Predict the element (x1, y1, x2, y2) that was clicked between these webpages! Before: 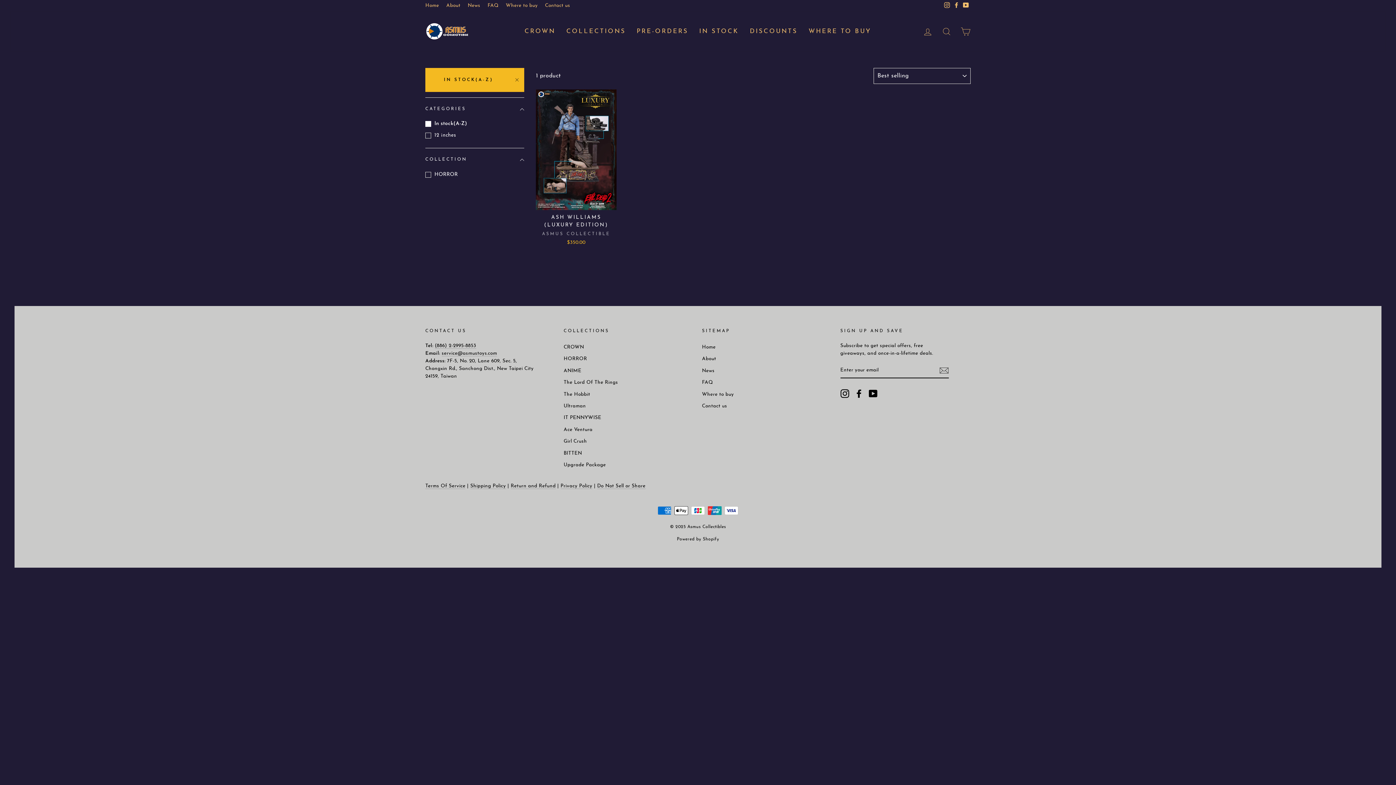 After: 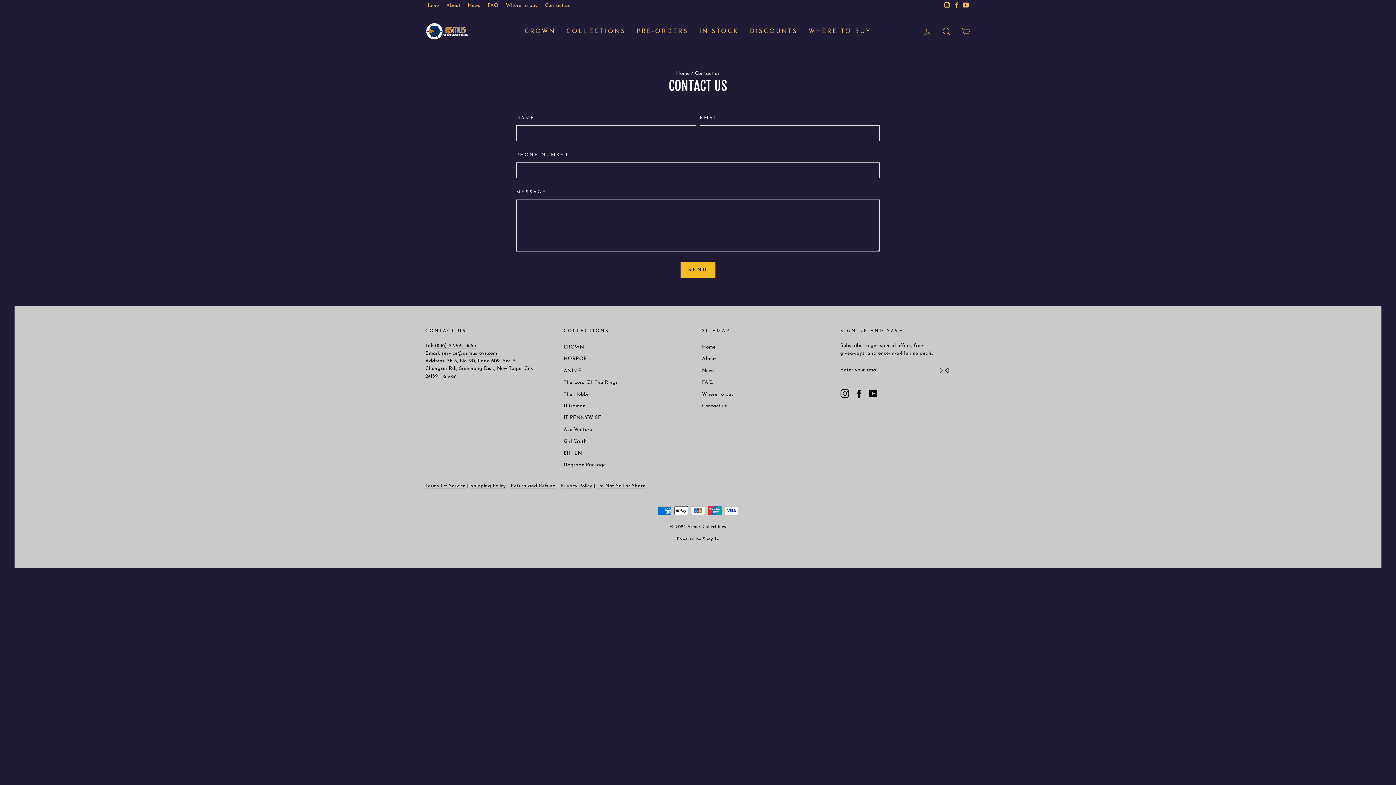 Action: bbox: (541, 0, 573, 11) label: Contact us